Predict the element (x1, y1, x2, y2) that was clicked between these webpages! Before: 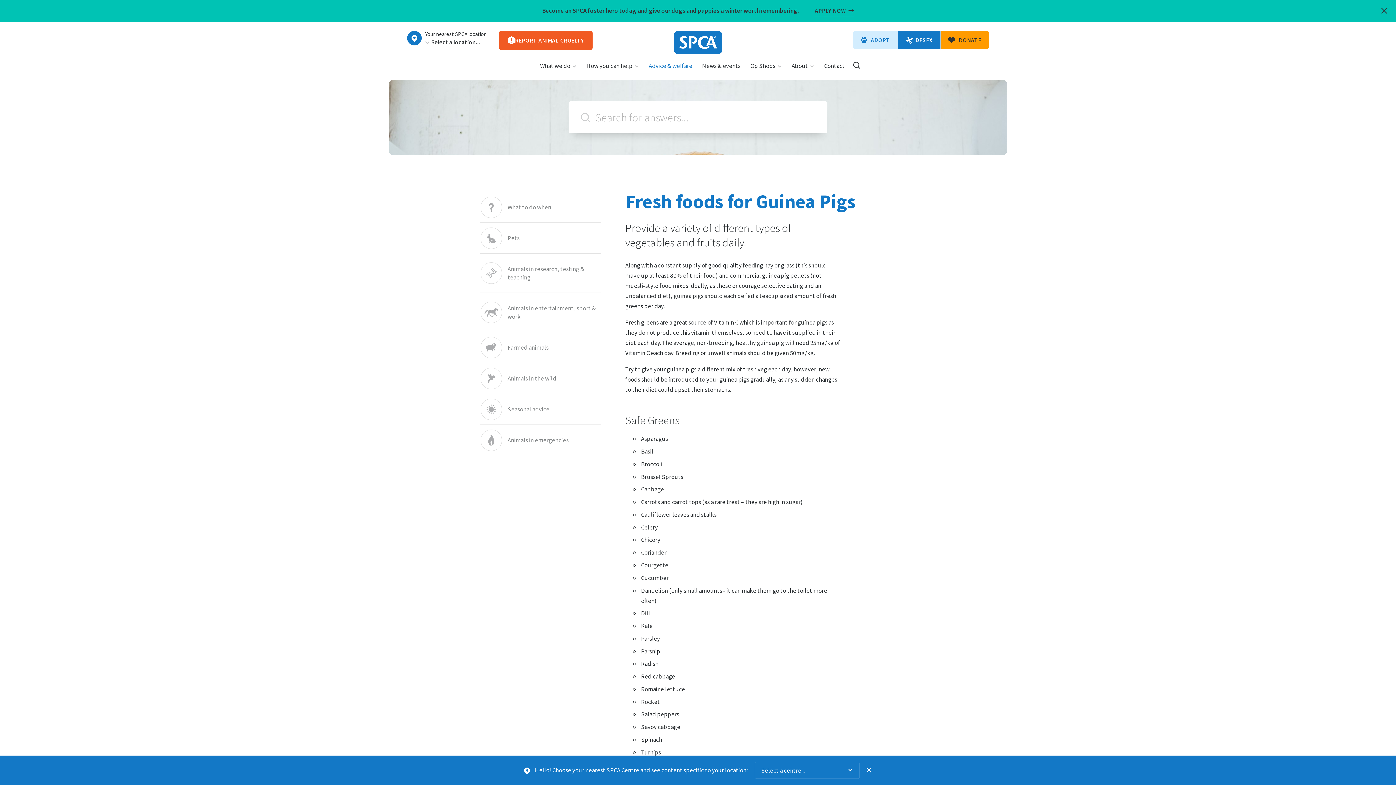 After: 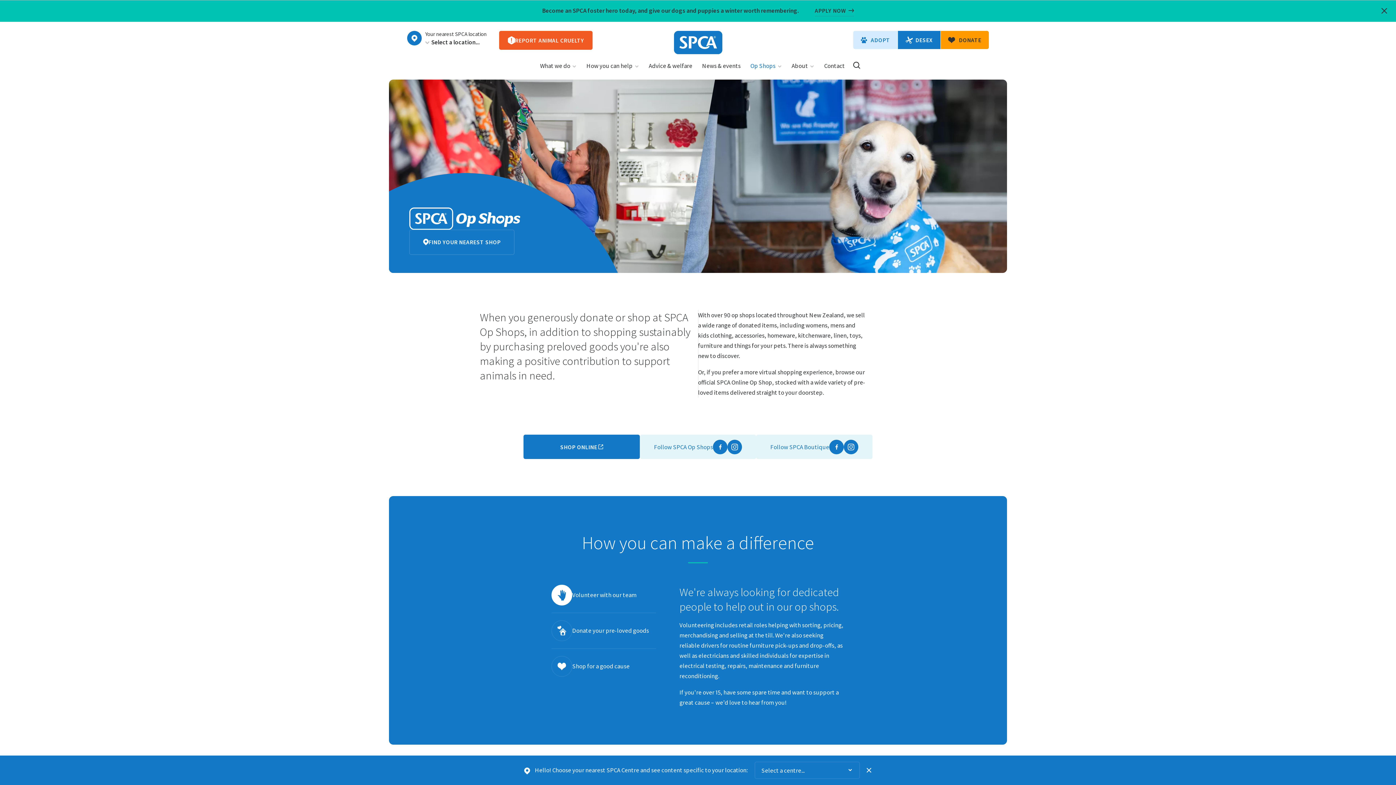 Action: bbox: (746, 54, 786, 83) label: Op Shops